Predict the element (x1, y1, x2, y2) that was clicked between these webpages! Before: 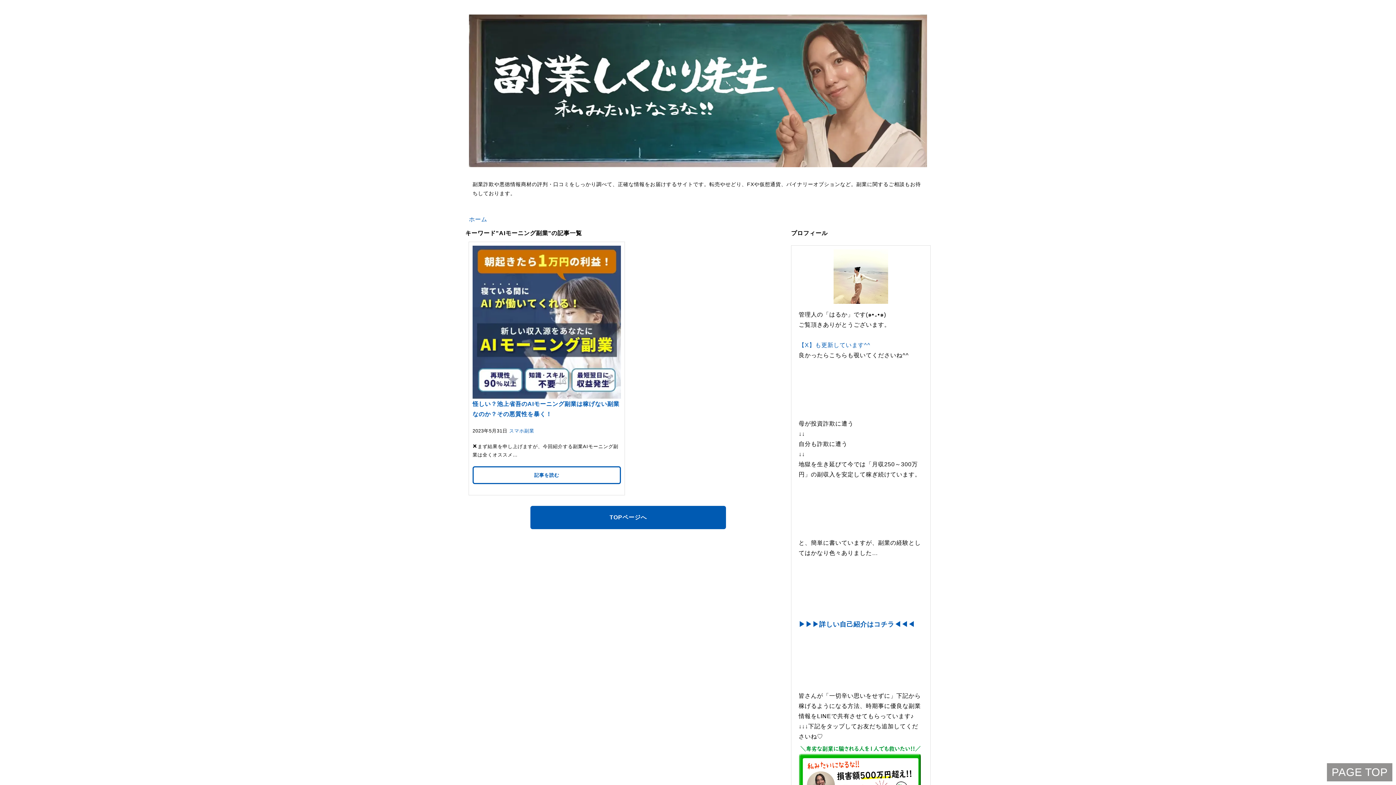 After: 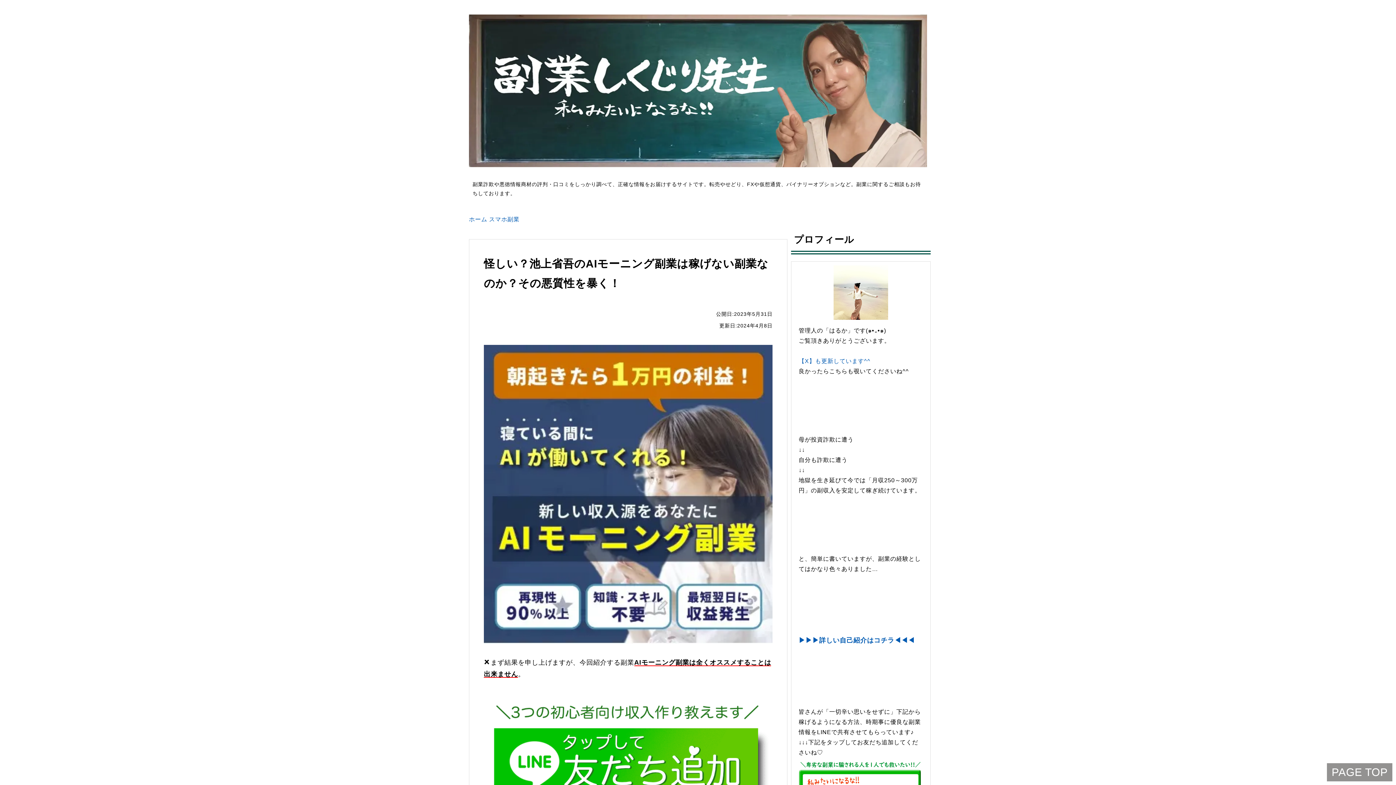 Action: bbox: (472, 245, 621, 399)